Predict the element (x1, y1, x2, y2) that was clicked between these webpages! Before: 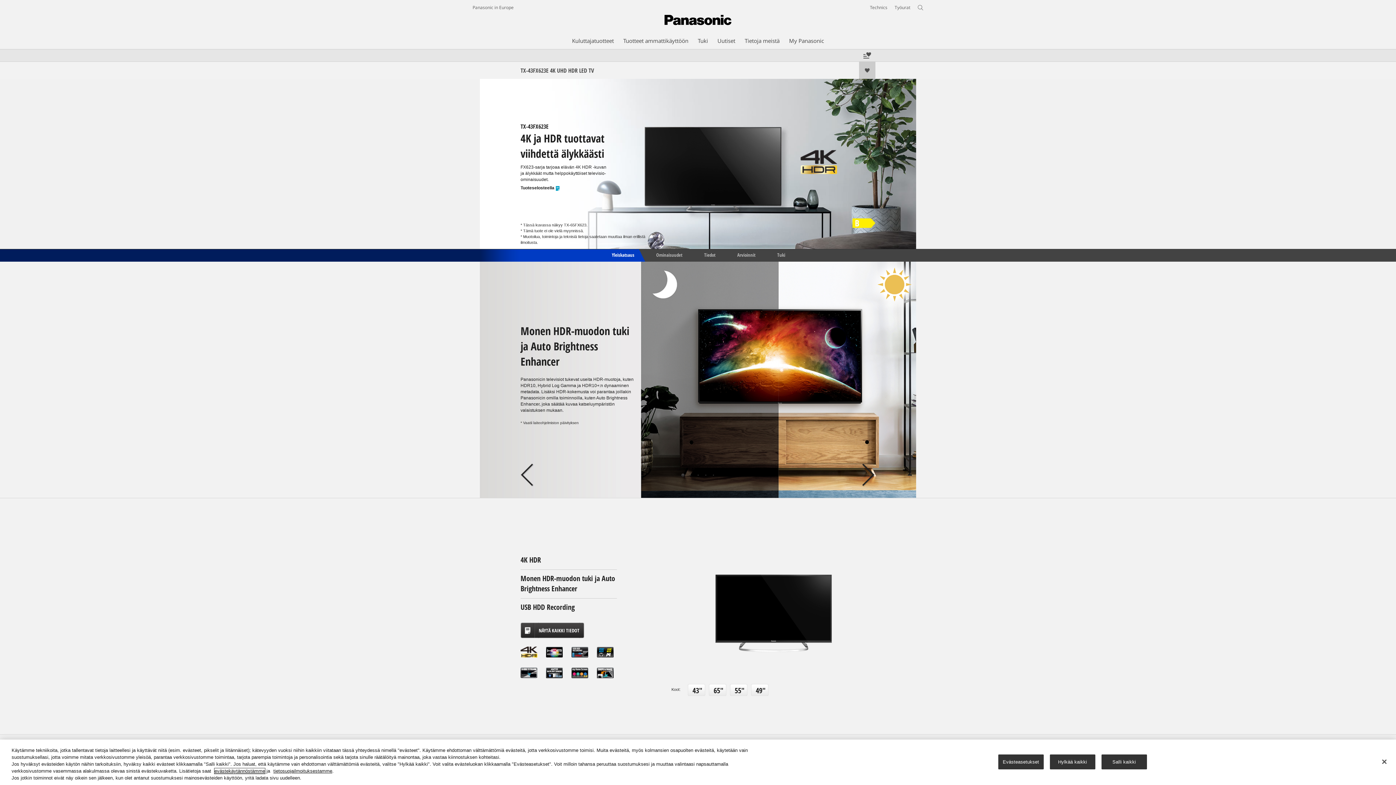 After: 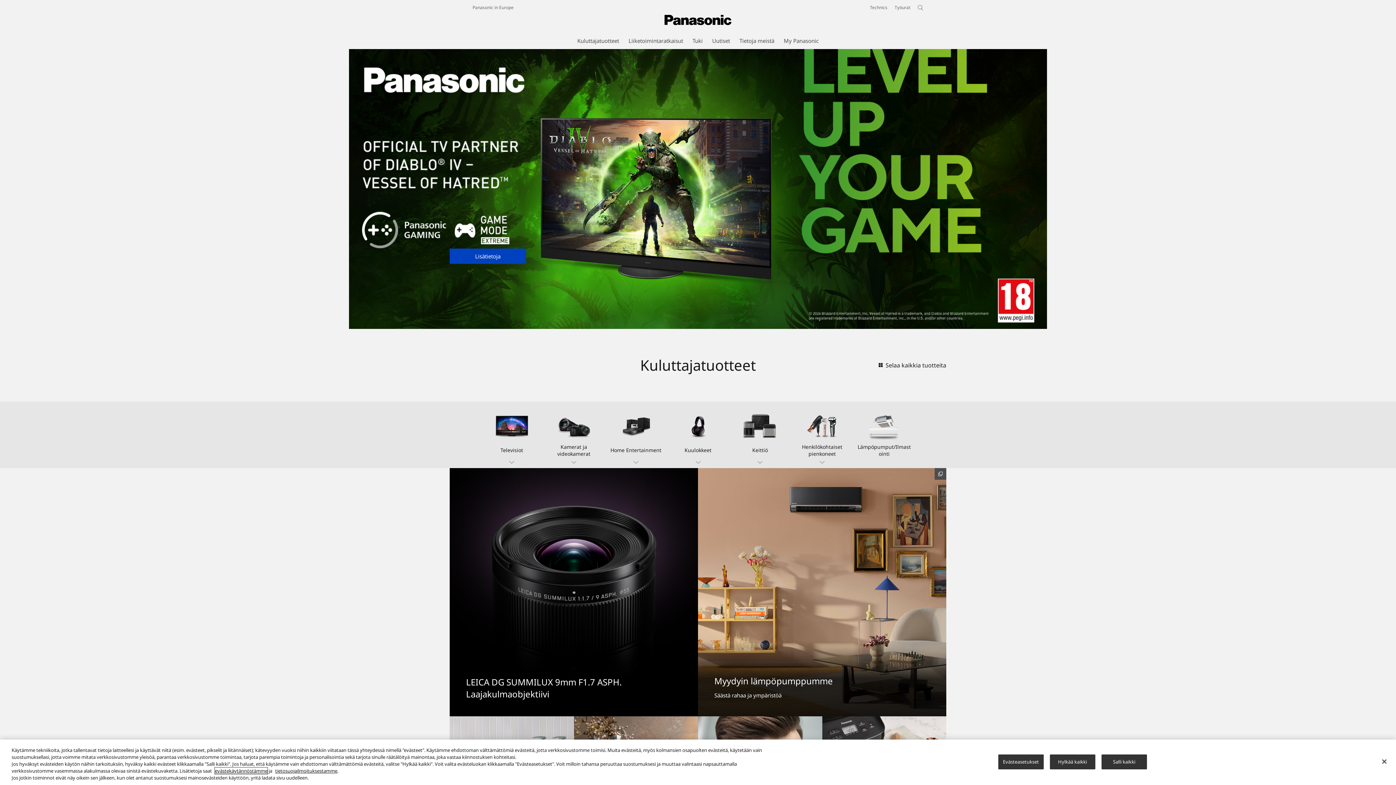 Action: bbox: (472, 4, 513, 10) label: Panasonic in Europe